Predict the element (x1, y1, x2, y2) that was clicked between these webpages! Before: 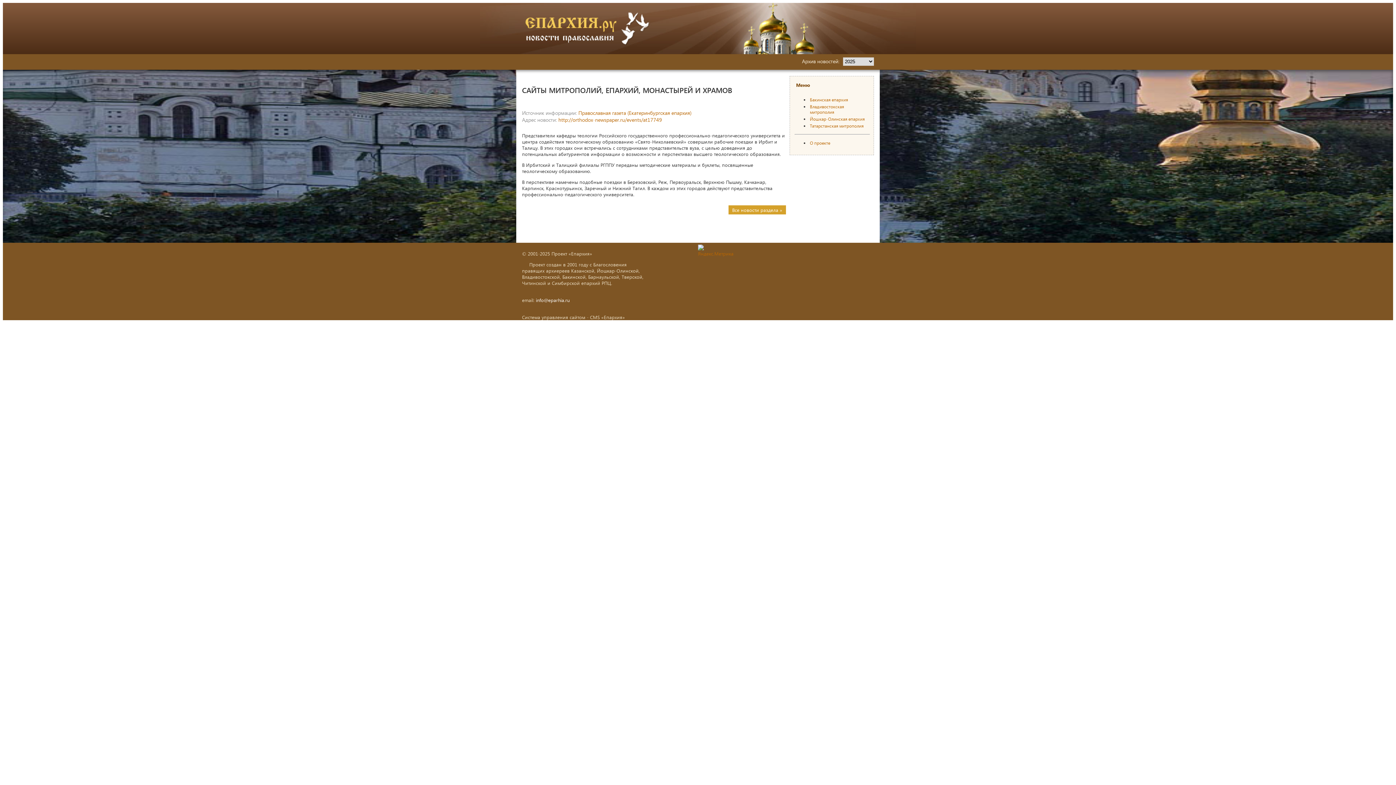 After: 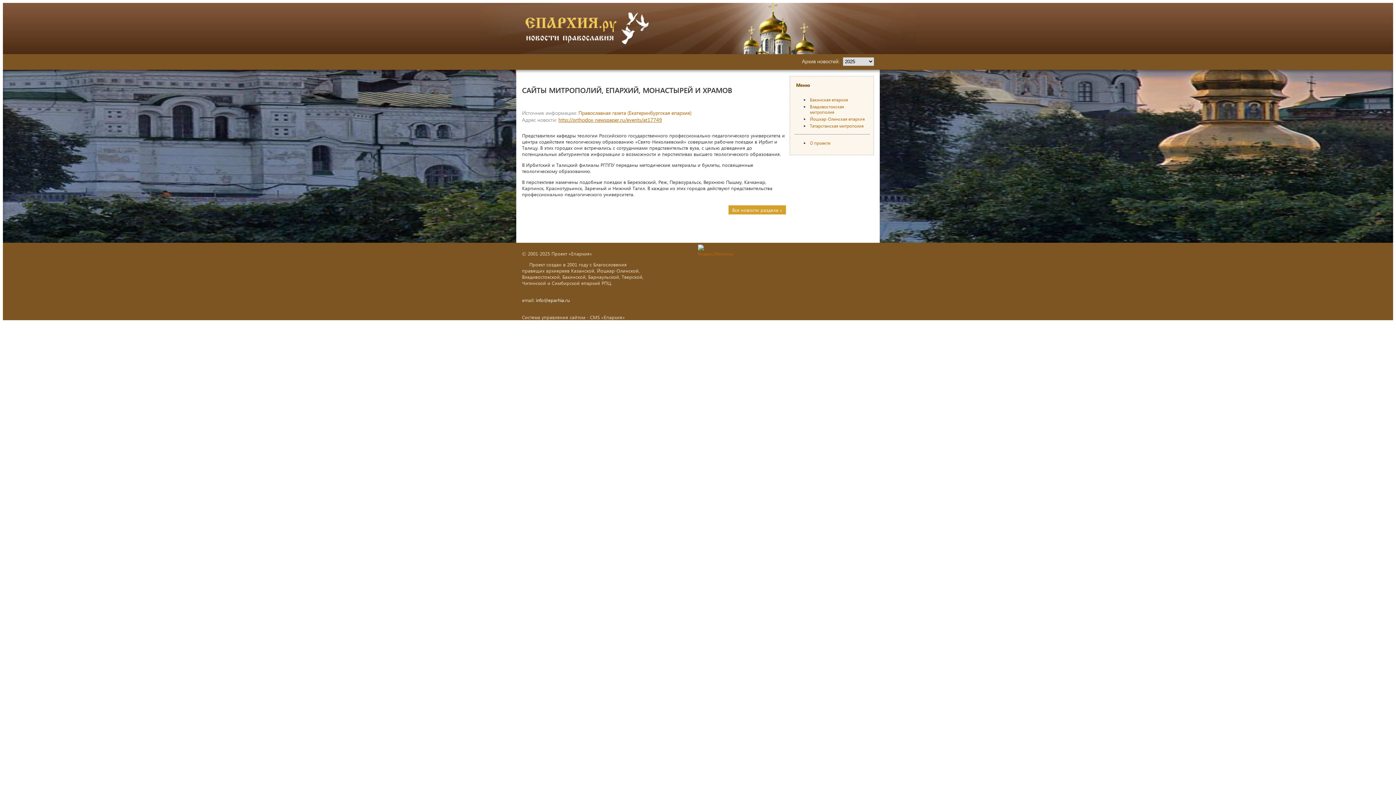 Action: bbox: (558, 116, 662, 123) label: http://orthodox-newspaper.ru/events/at17749